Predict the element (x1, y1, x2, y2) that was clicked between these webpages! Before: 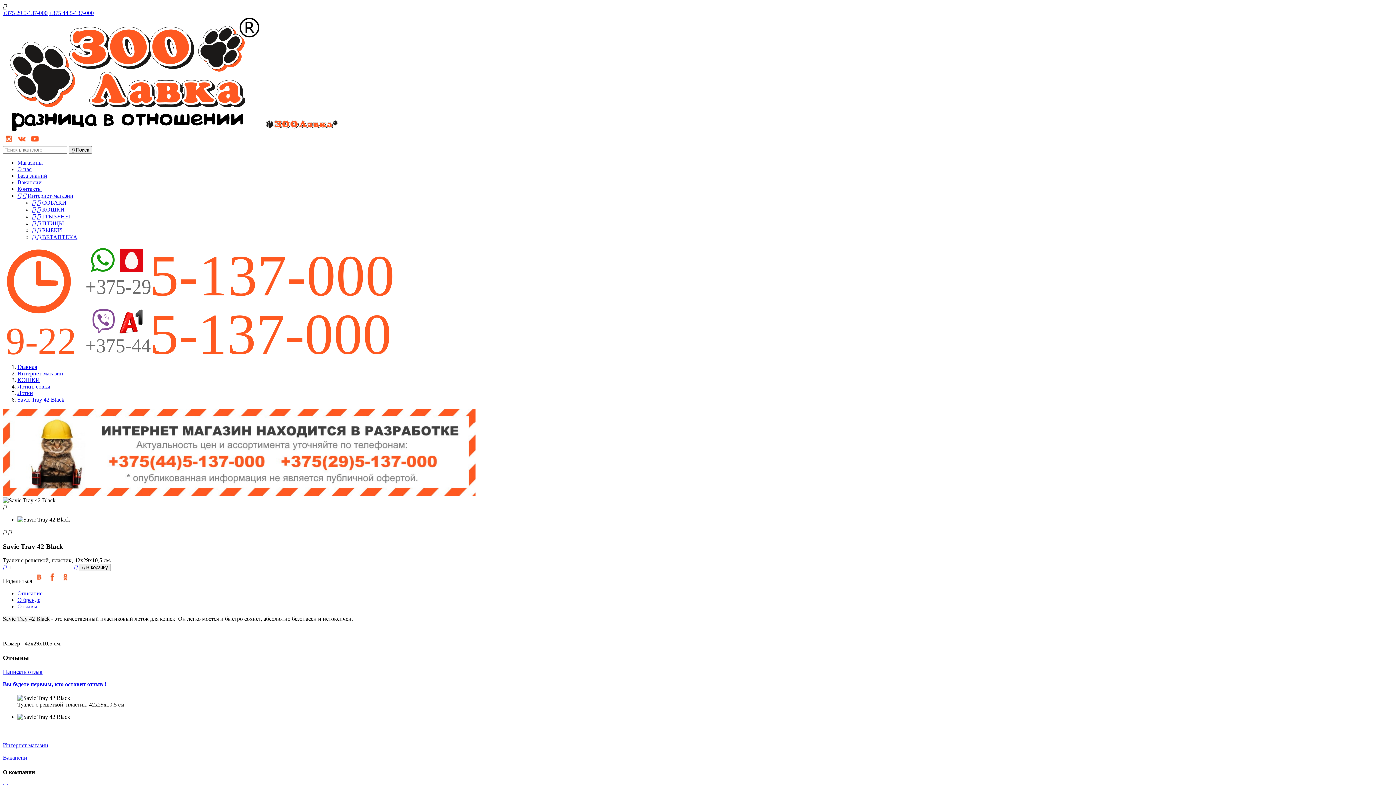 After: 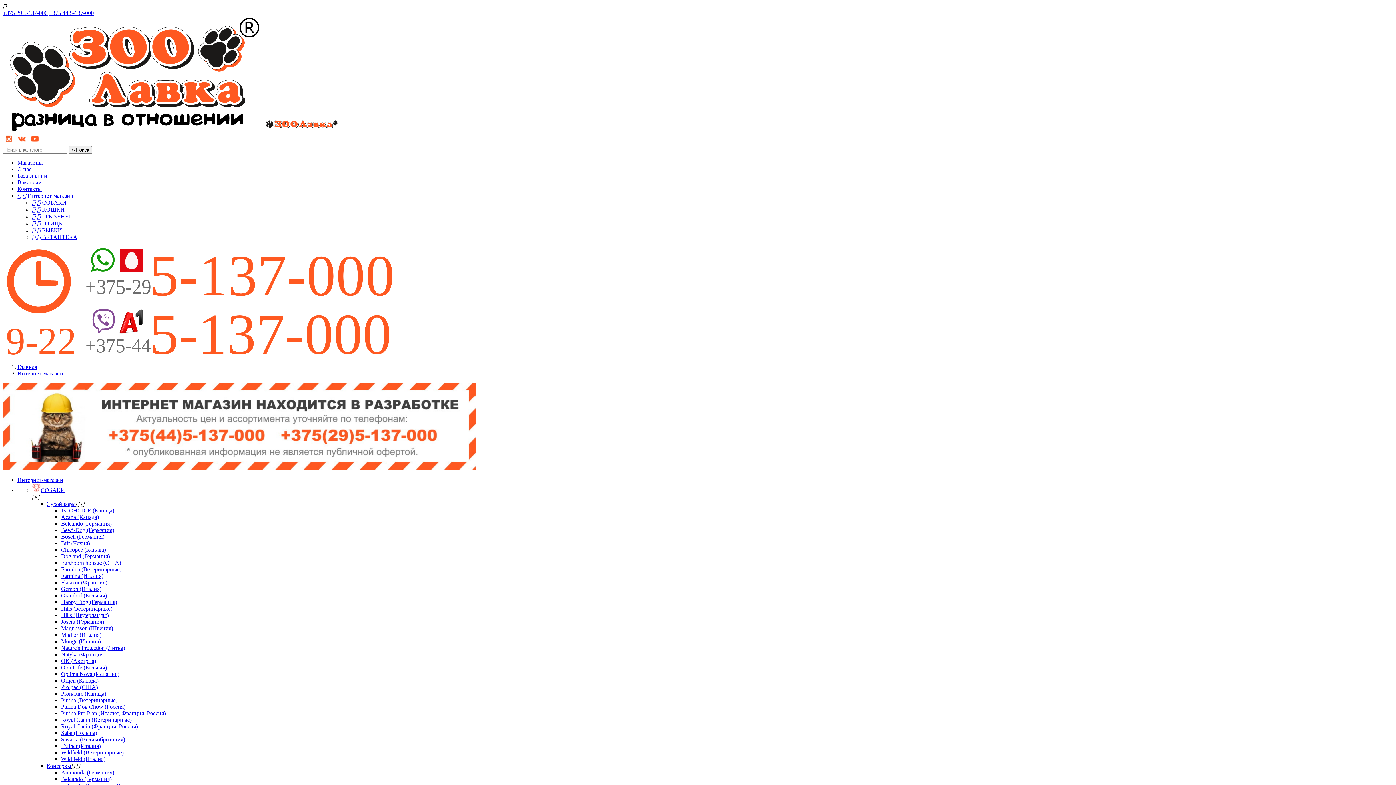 Action: label: Интернет-магазин bbox: (17, 370, 63, 376)